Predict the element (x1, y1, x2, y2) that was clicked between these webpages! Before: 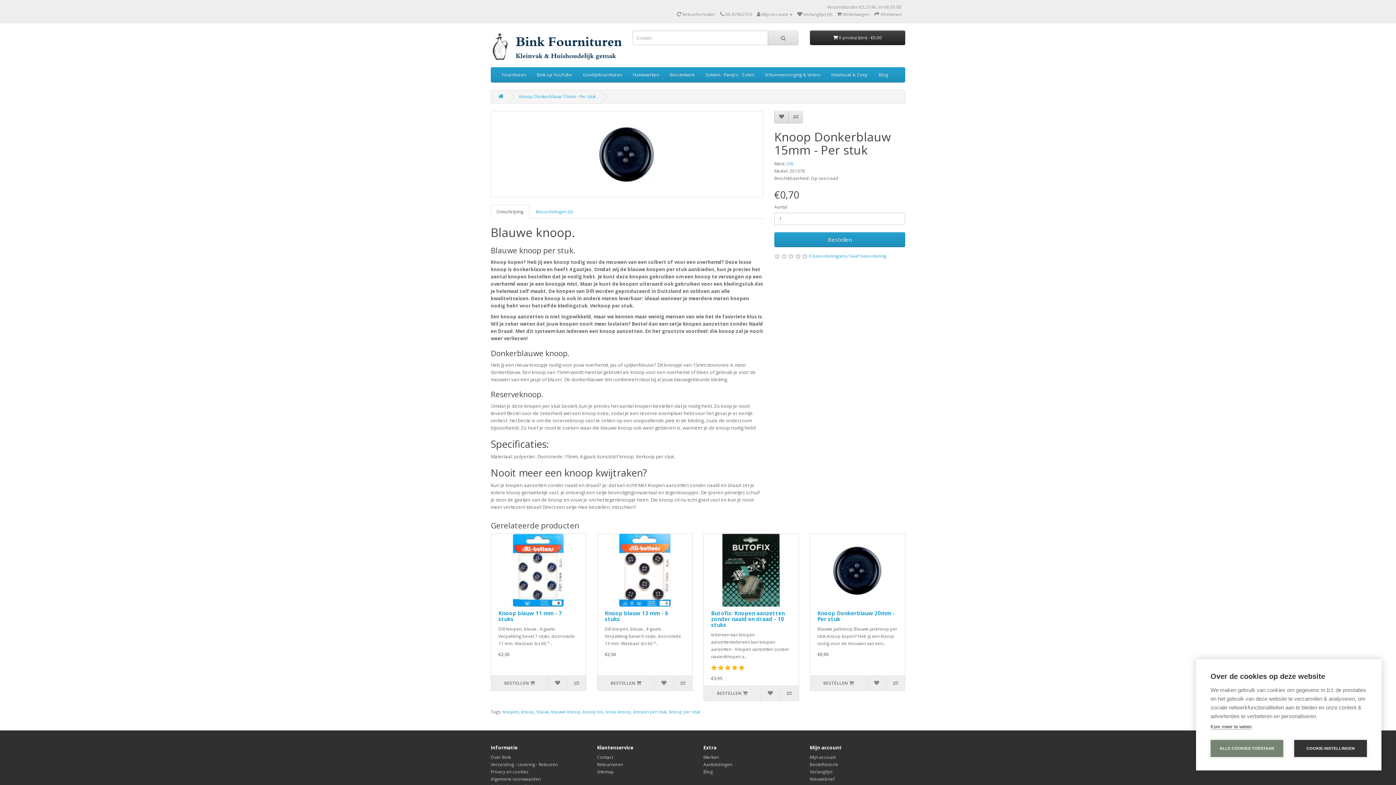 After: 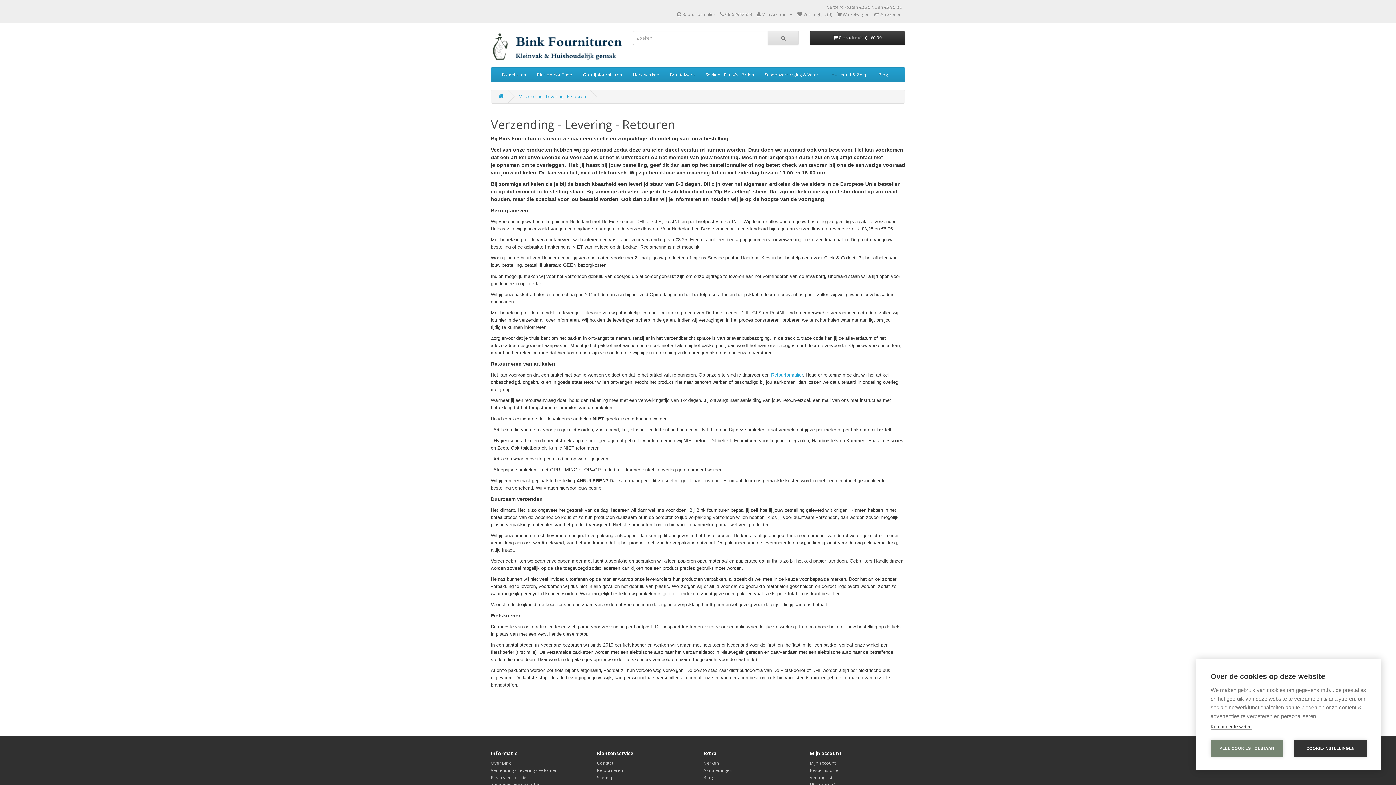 Action: bbox: (490, 761, 557, 767) label: Verzending - Levering - Retouren